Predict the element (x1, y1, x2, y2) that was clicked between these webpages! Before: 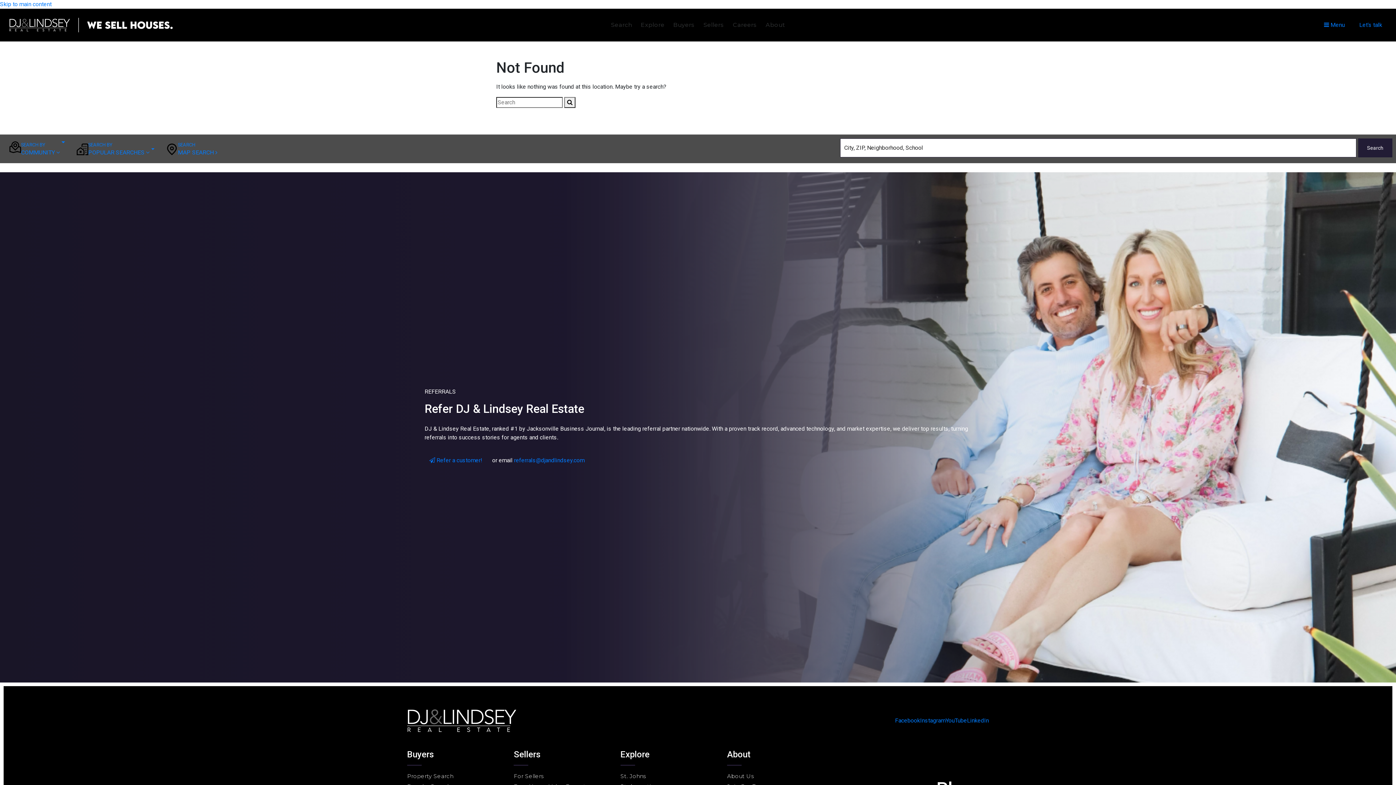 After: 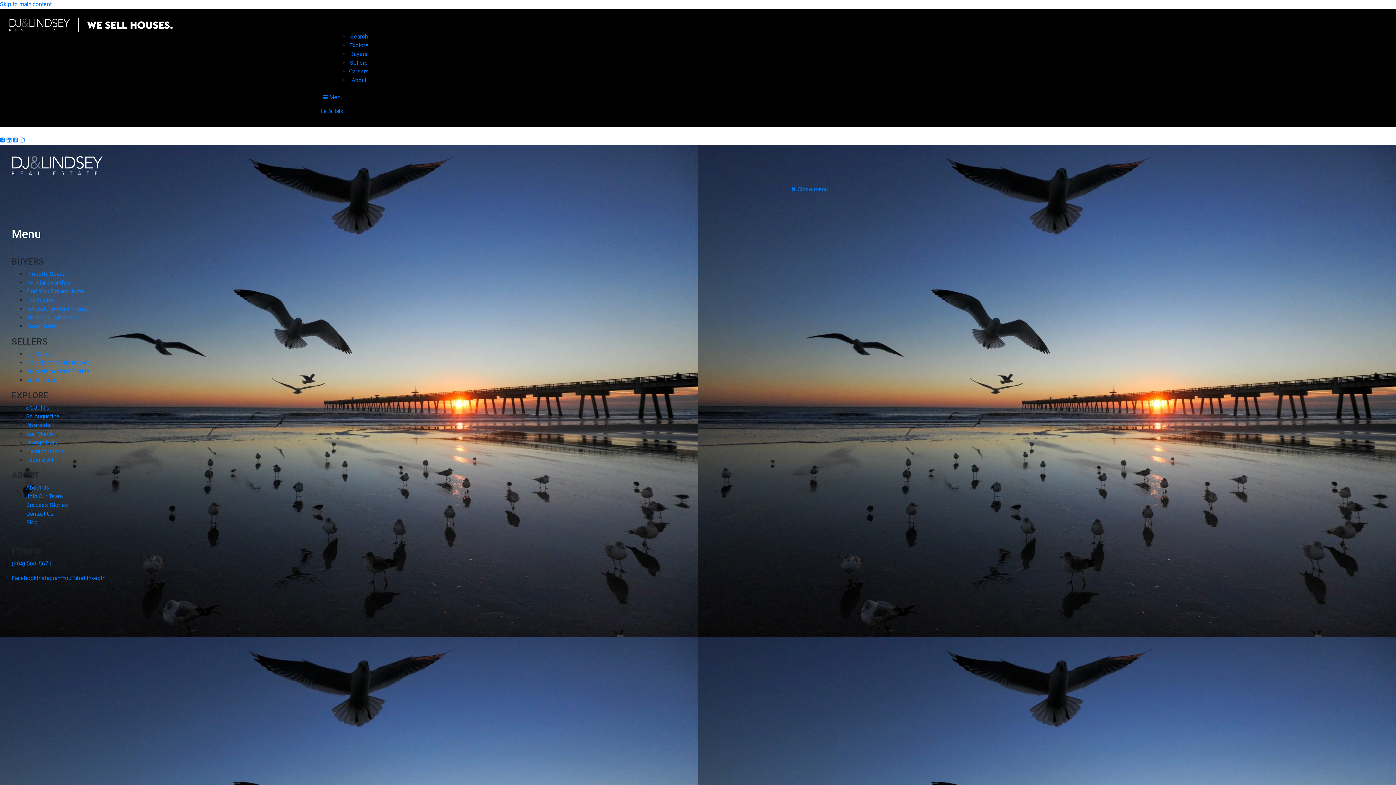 Action: bbox: (564, 97, 575, 108)